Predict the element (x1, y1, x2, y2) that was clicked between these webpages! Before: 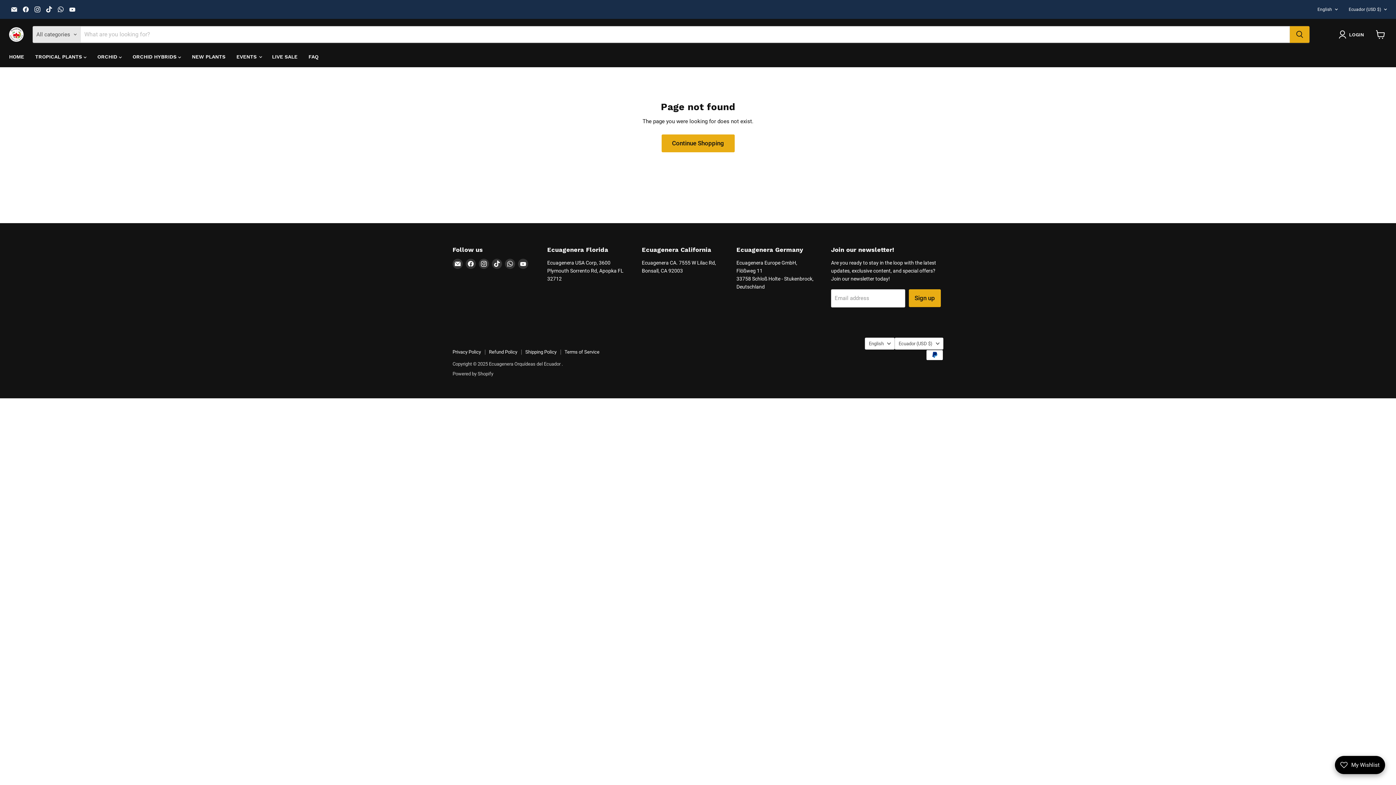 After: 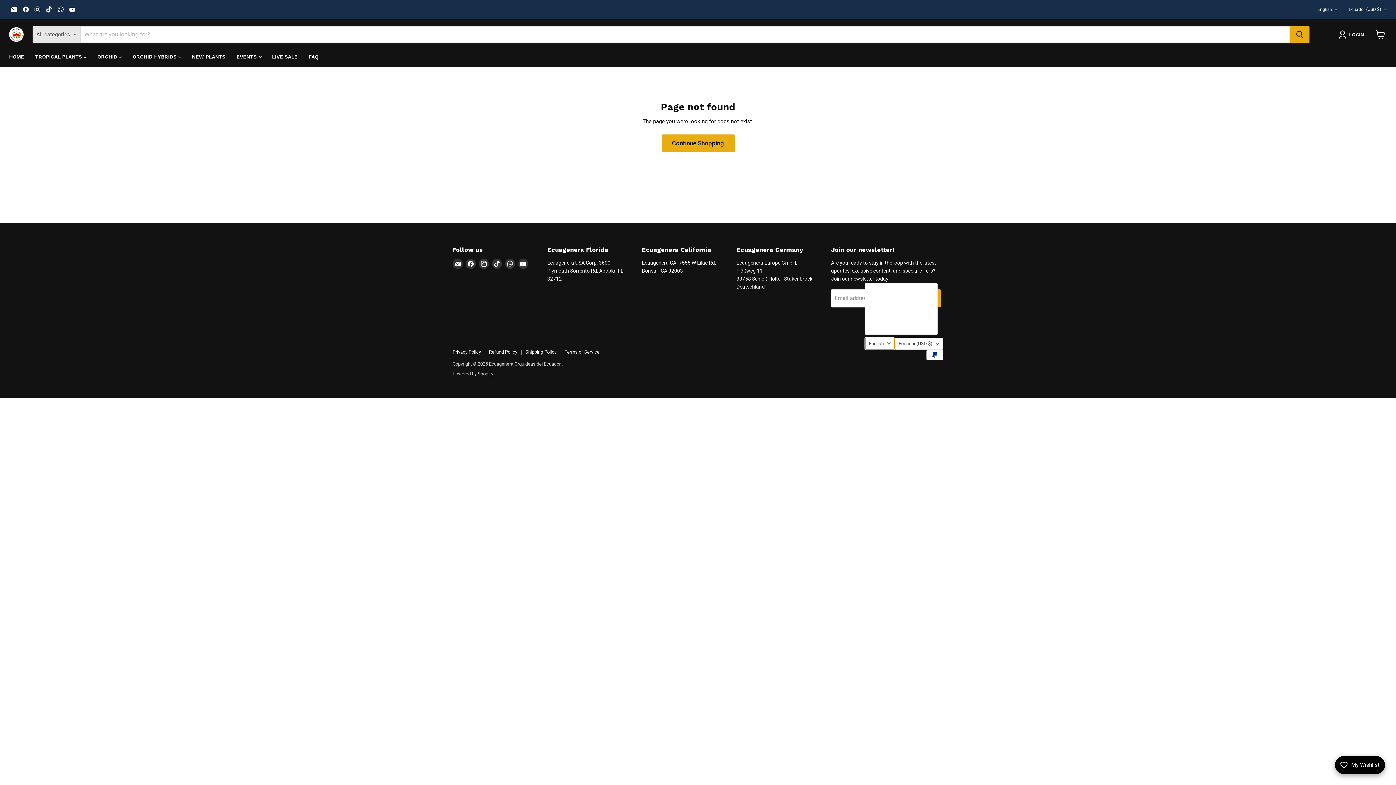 Action: label: English bbox: (865, 337, 894, 349)